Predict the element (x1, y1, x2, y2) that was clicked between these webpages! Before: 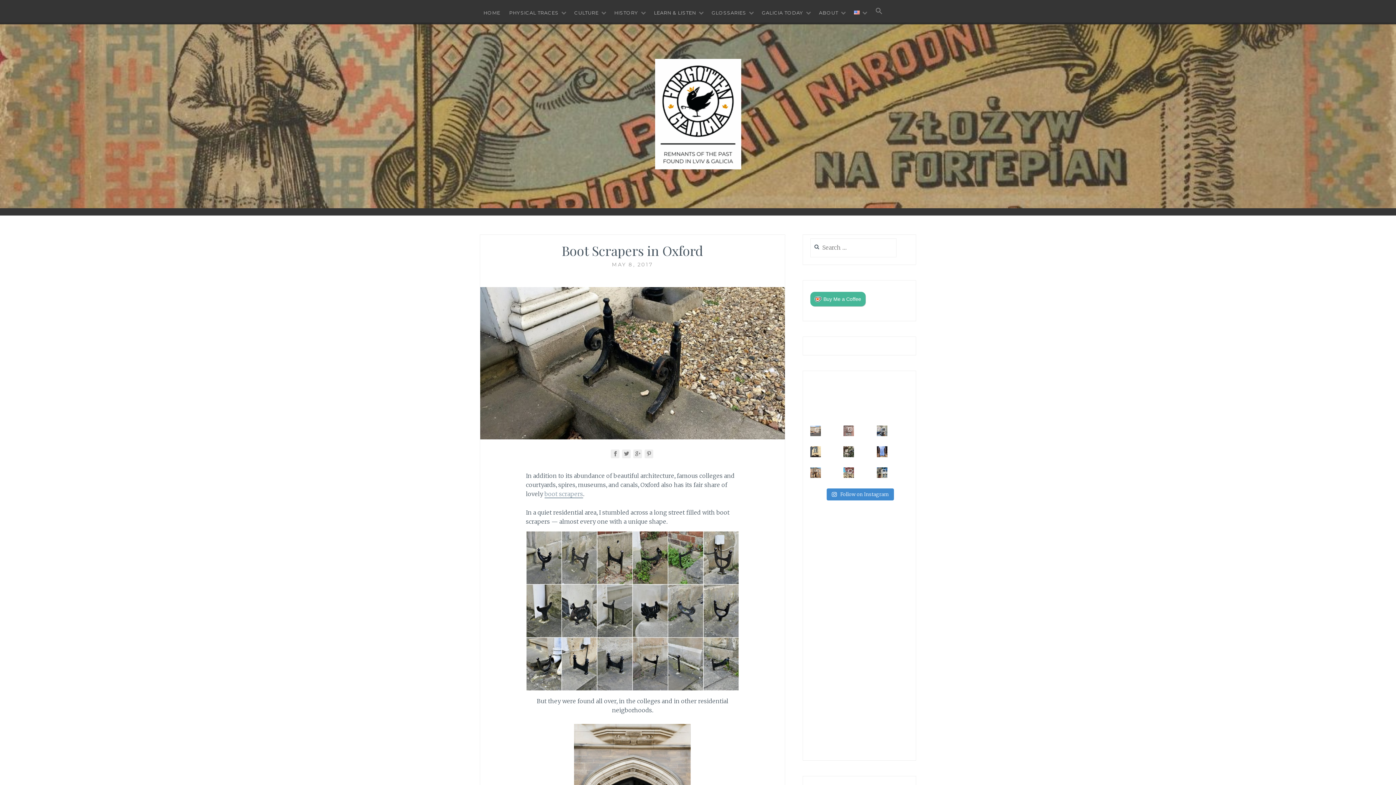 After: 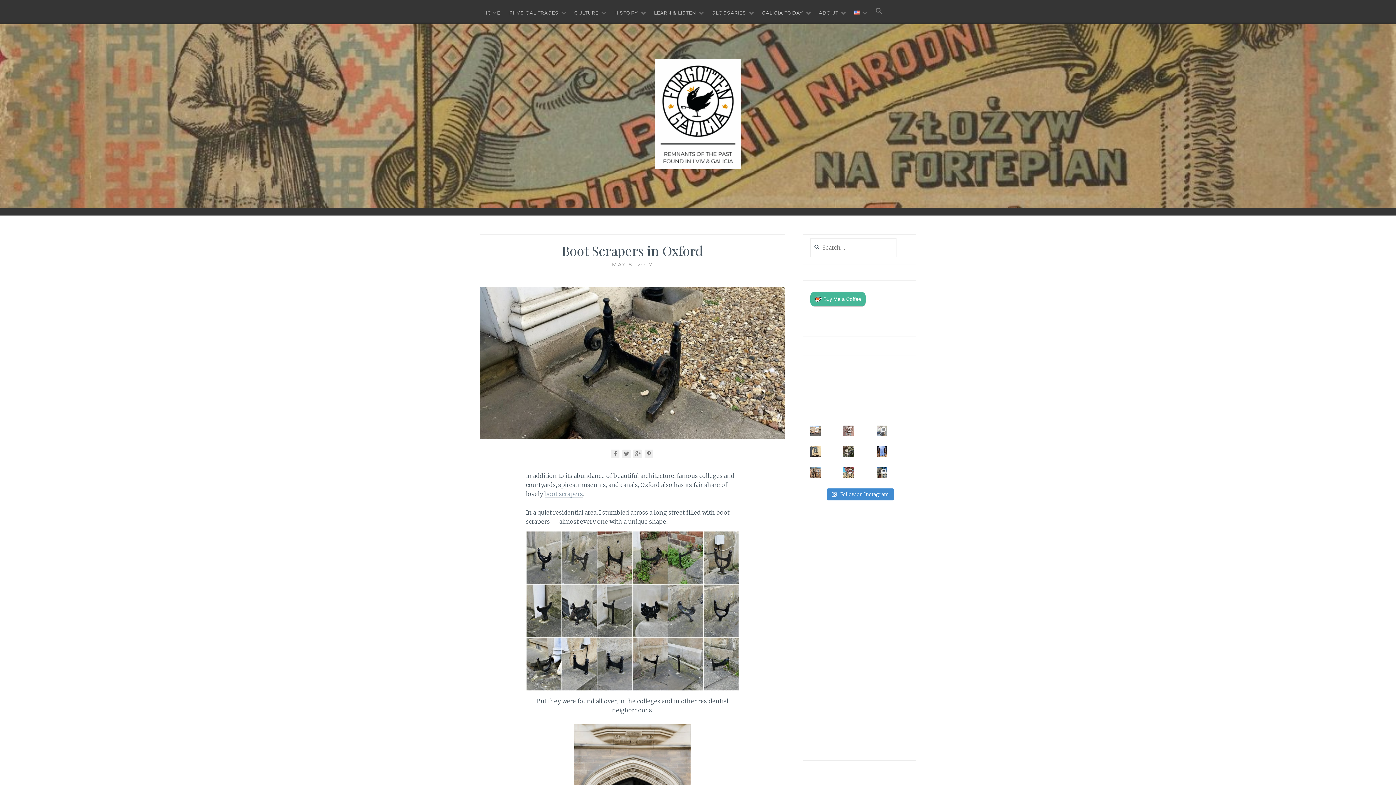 Action: bbox: (876, 425, 887, 436) label: The stairwell in Ivan Dolynskyi’s villa. Built b